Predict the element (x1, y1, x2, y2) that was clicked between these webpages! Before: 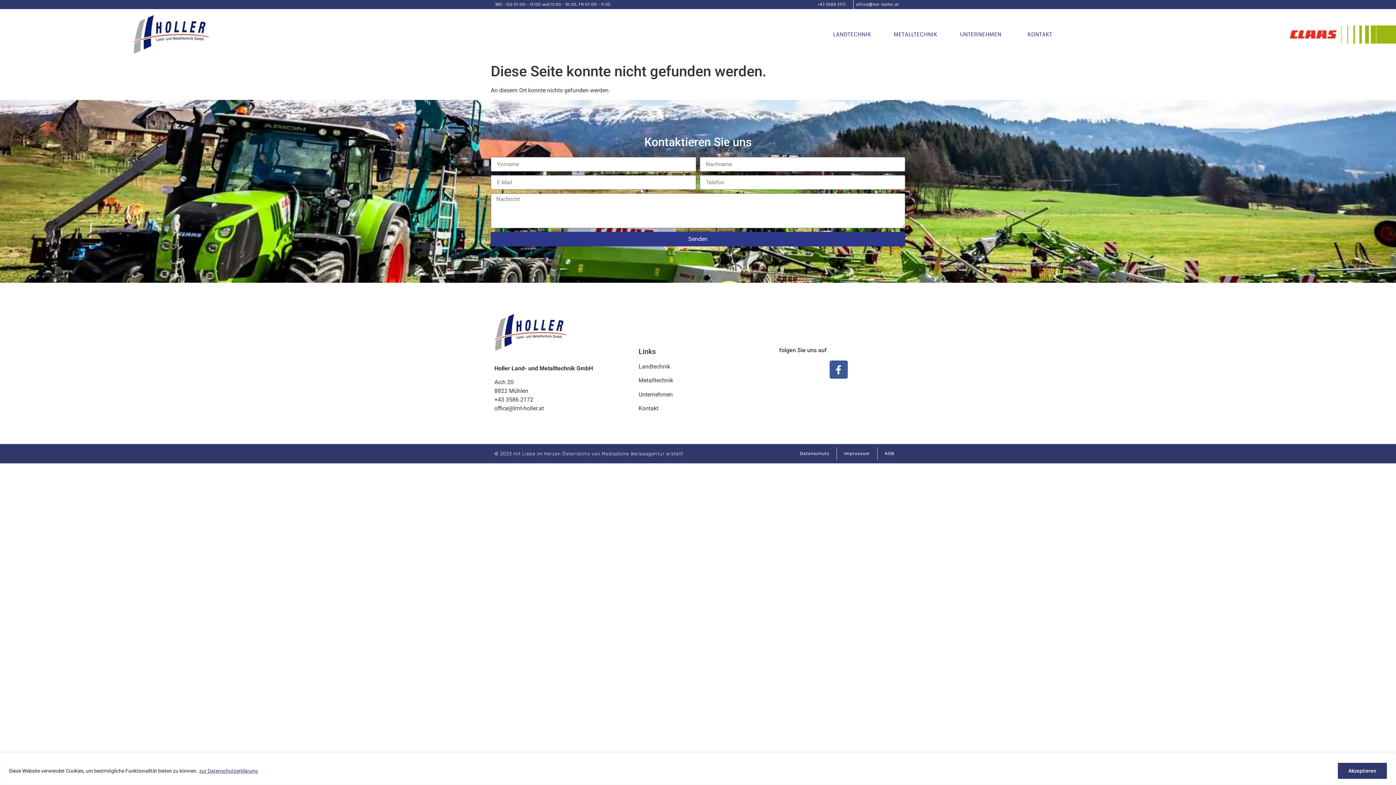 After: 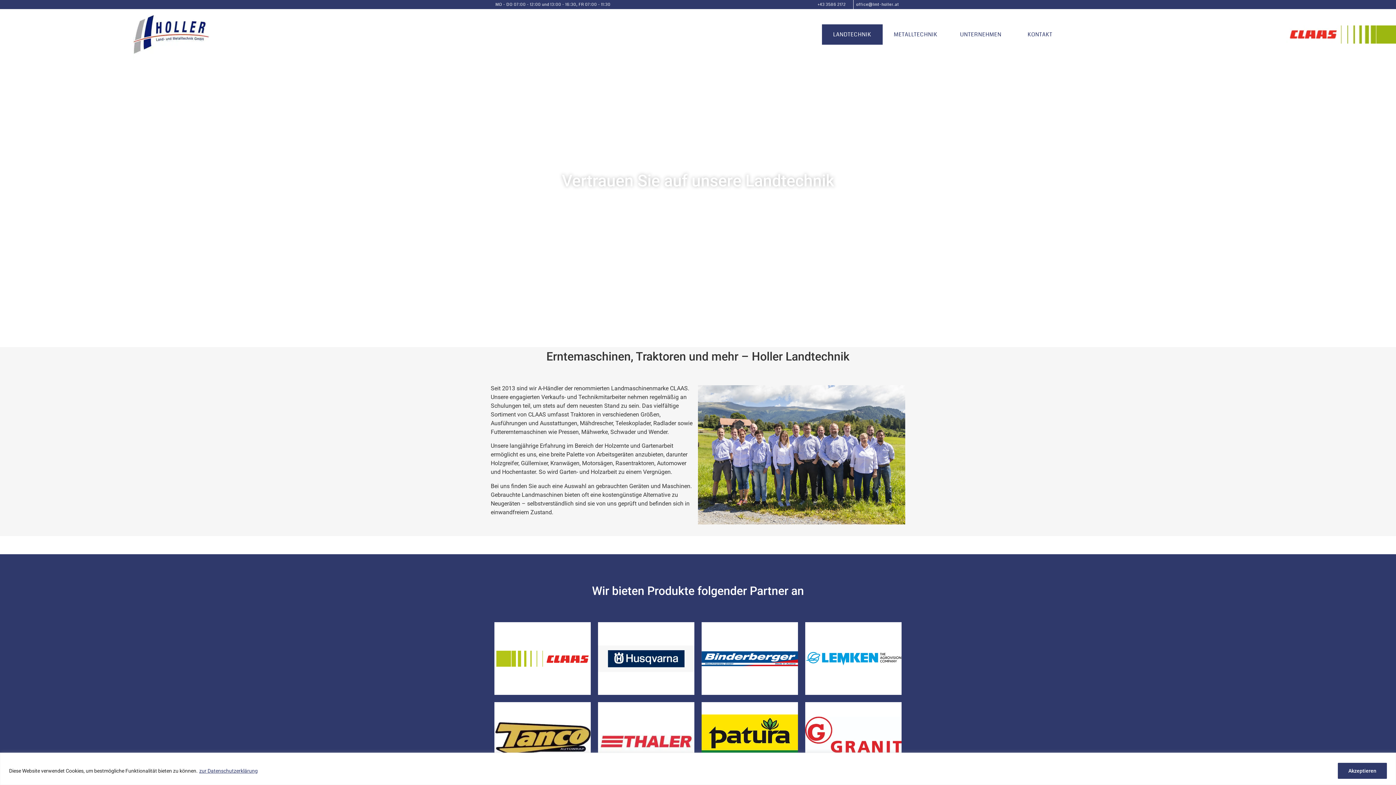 Action: bbox: (638, 363, 670, 370) label: Landtechnik